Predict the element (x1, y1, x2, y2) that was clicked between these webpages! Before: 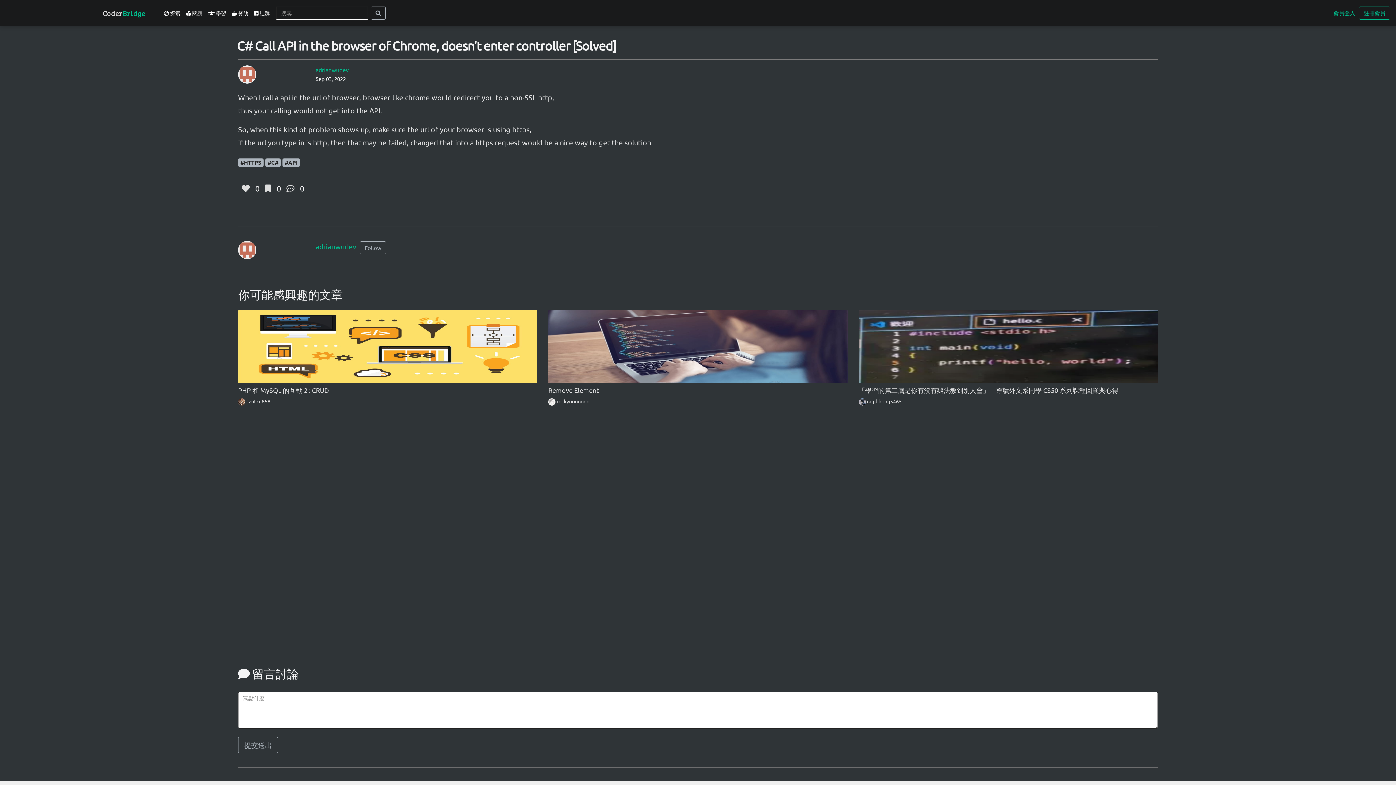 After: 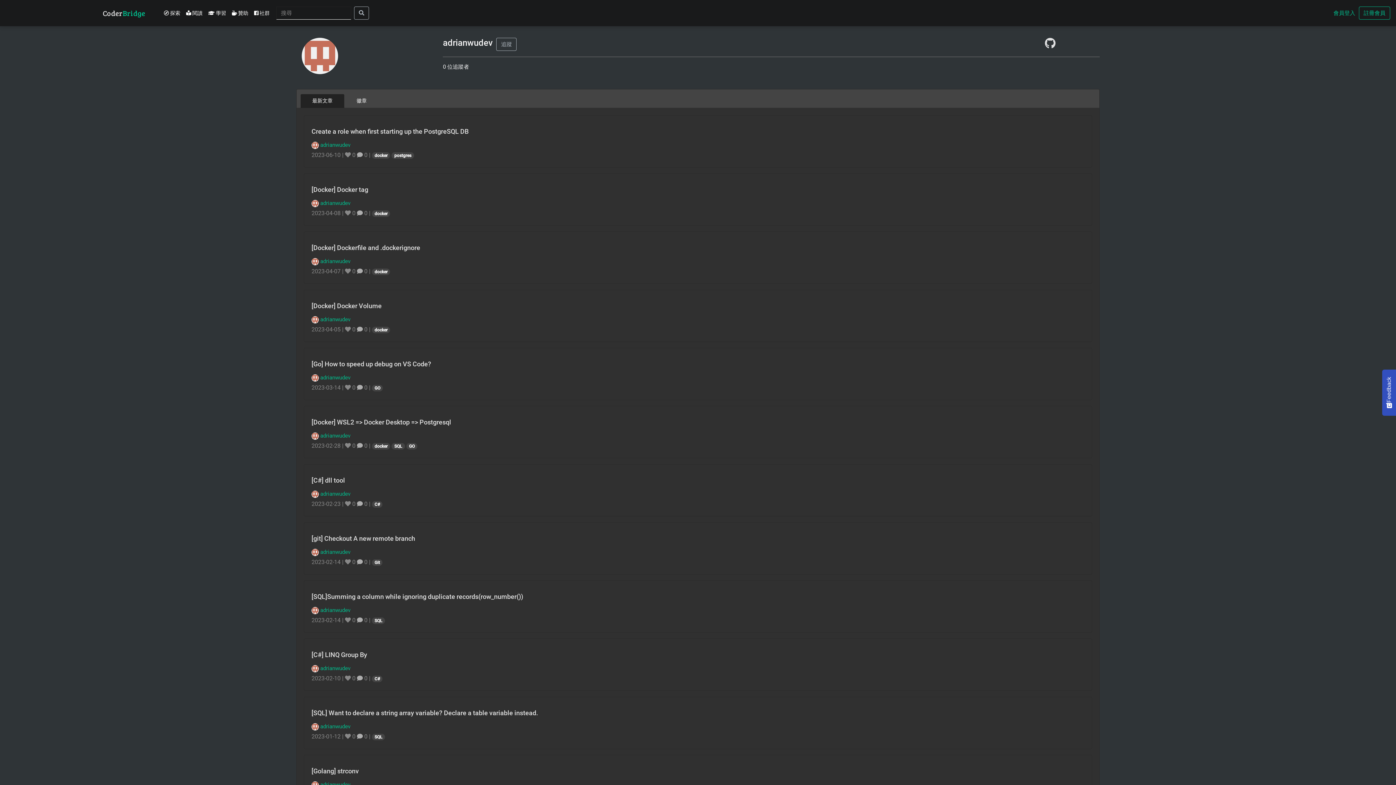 Action: bbox: (238, 70, 256, 77)